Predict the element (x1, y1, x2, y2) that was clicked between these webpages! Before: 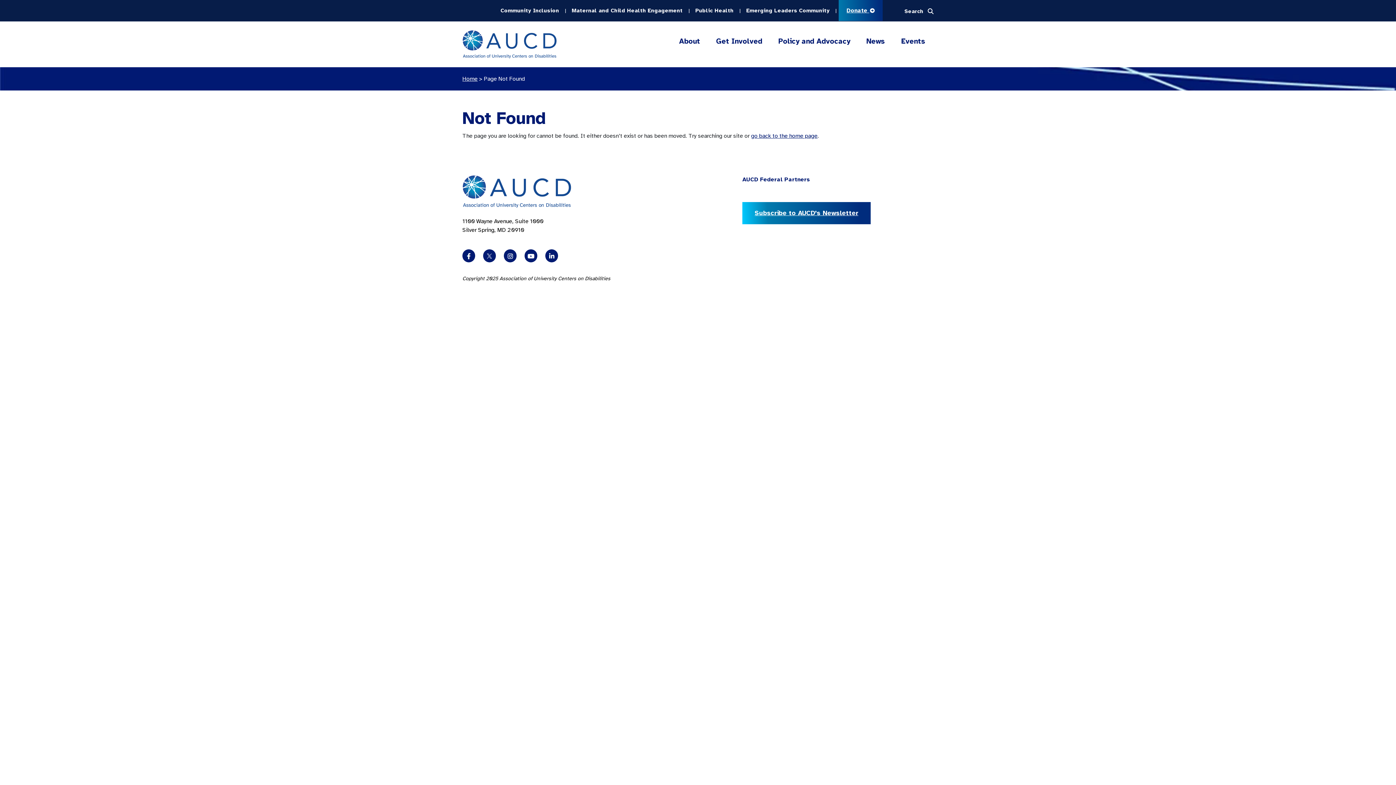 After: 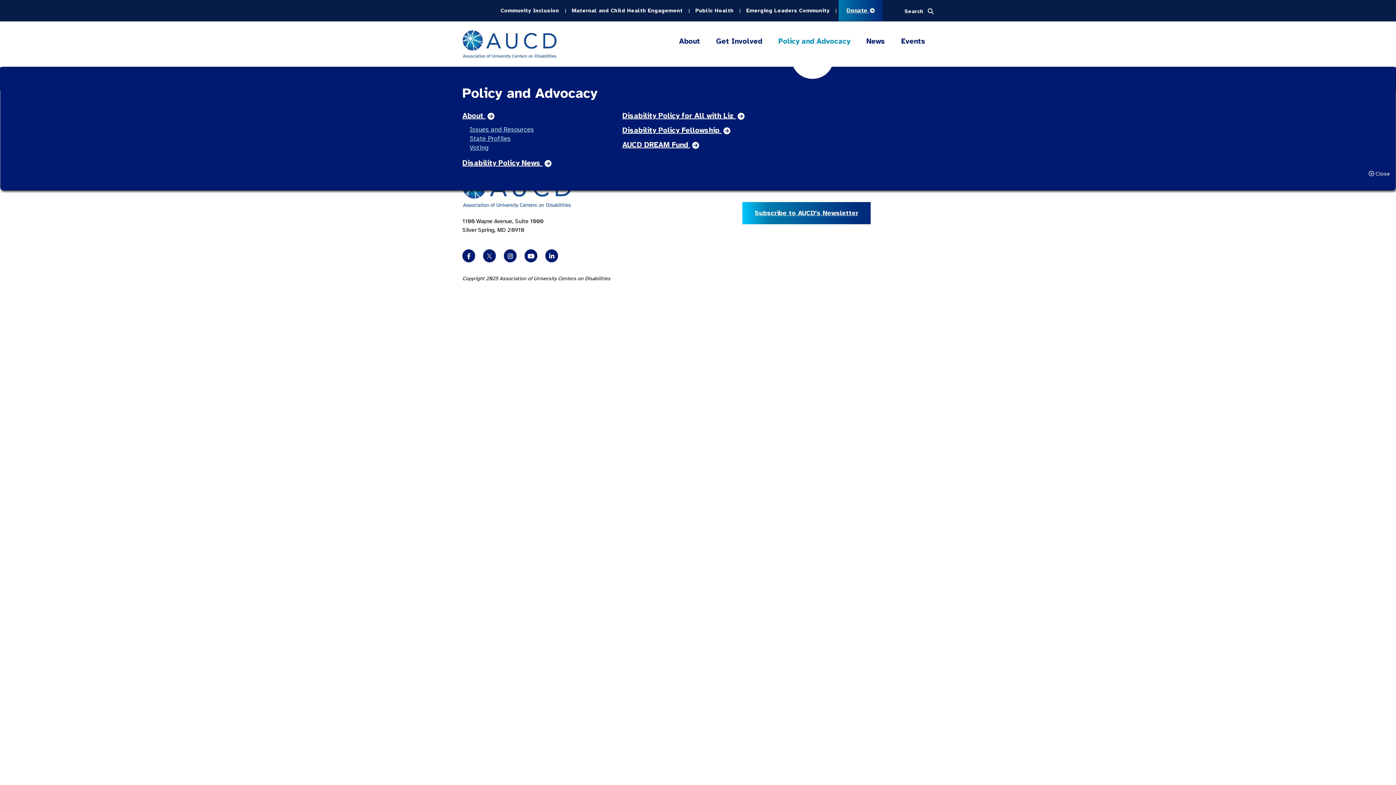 Action: label: Policy and Advocacy bbox: (770, 24, 858, 58)